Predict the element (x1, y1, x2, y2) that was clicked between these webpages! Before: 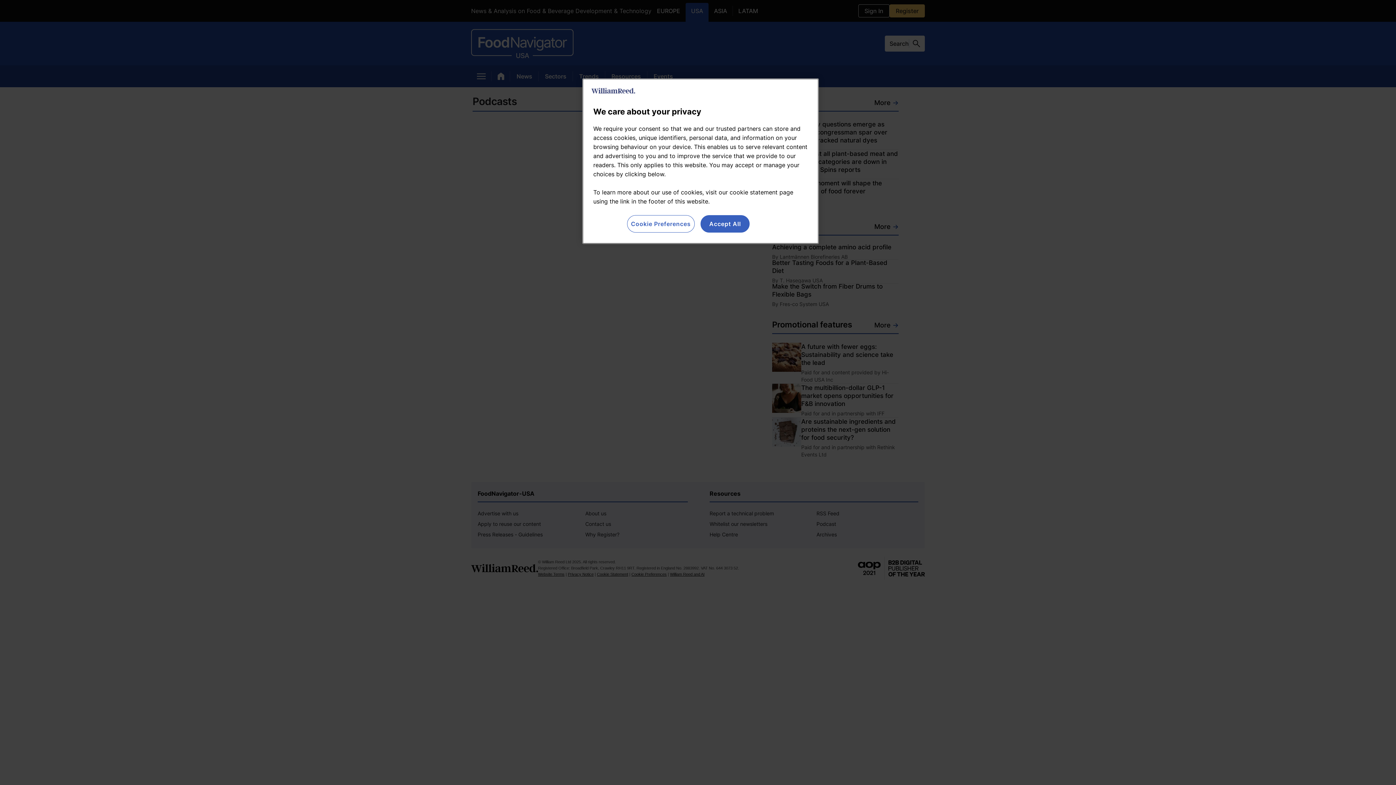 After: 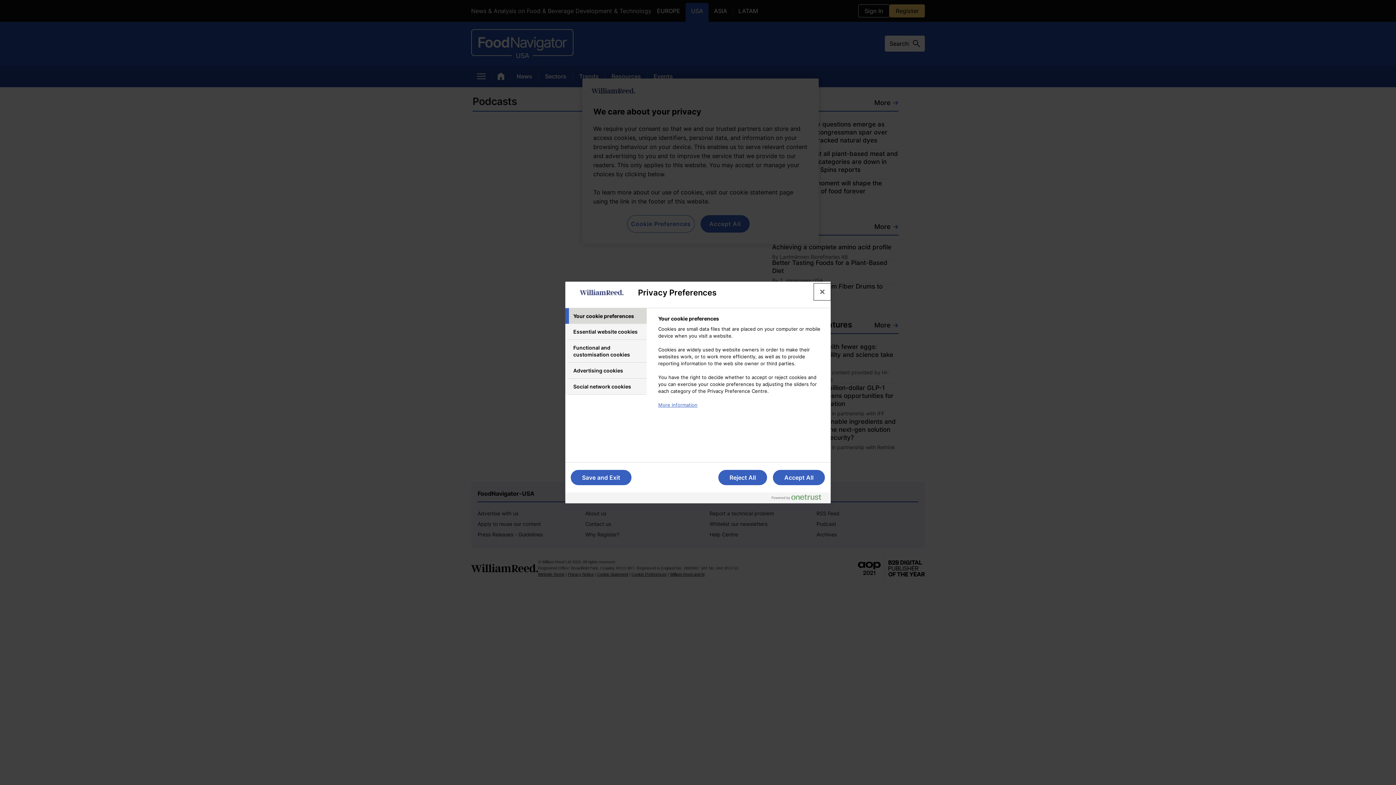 Action: bbox: (627, 215, 694, 232) label: Cookie Preferences